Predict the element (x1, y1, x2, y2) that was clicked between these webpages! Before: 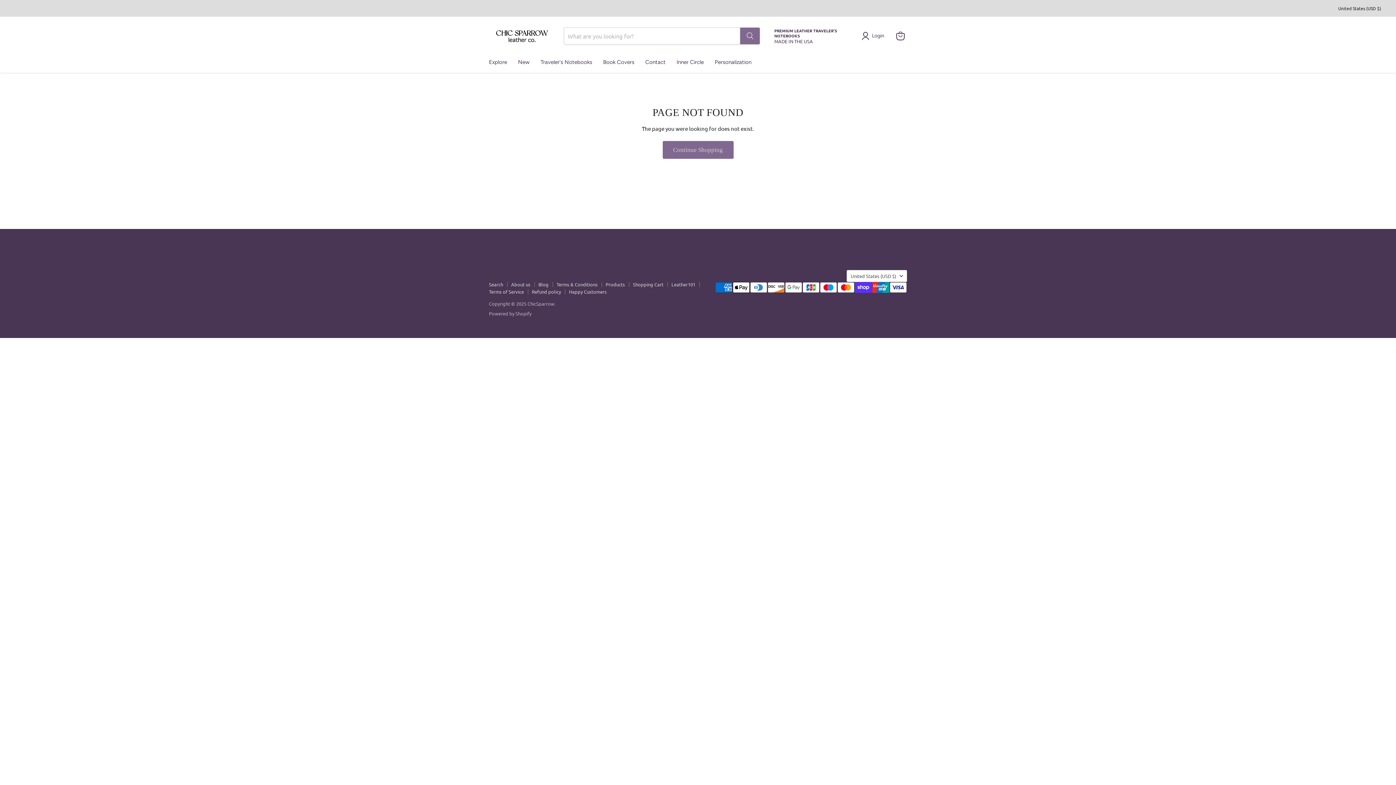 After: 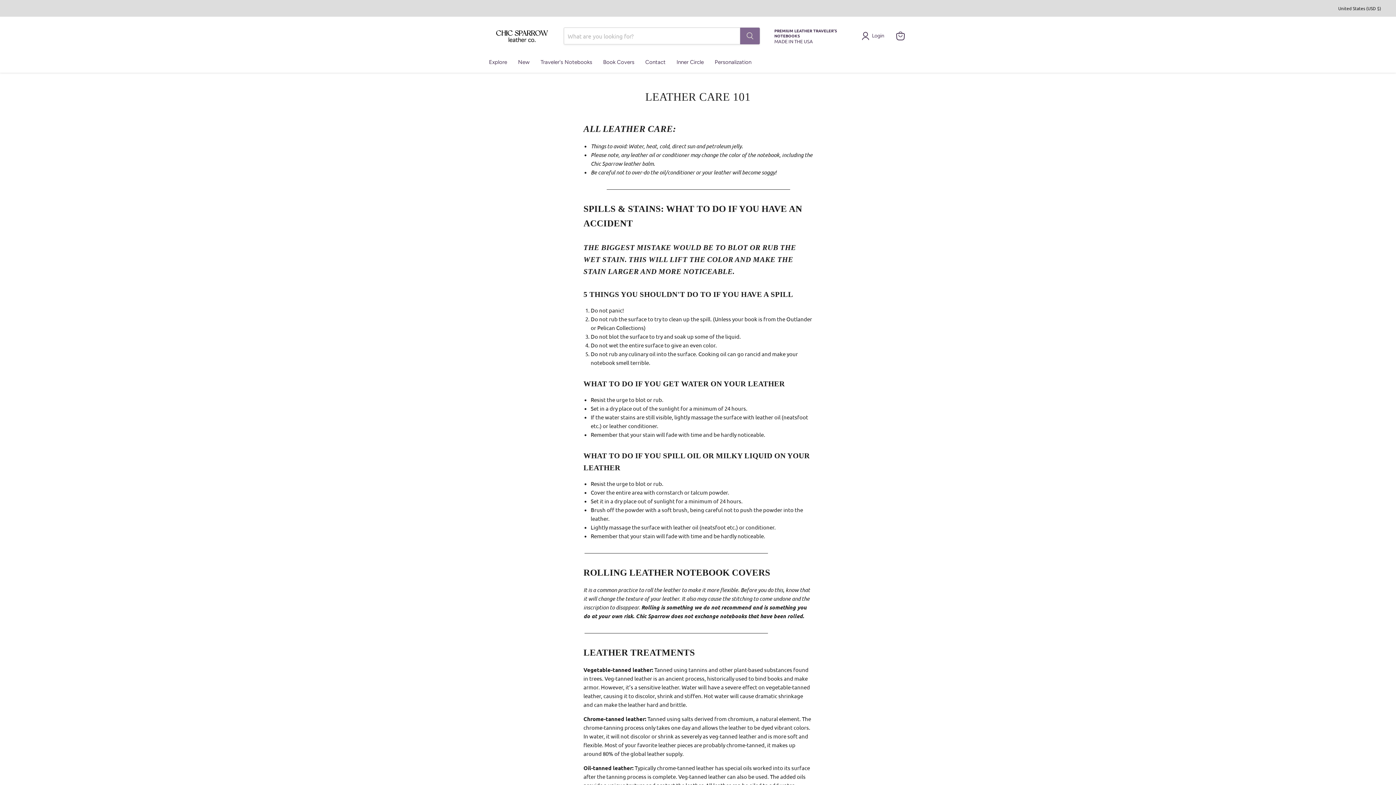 Action: bbox: (671, 281, 695, 287) label: Leather101